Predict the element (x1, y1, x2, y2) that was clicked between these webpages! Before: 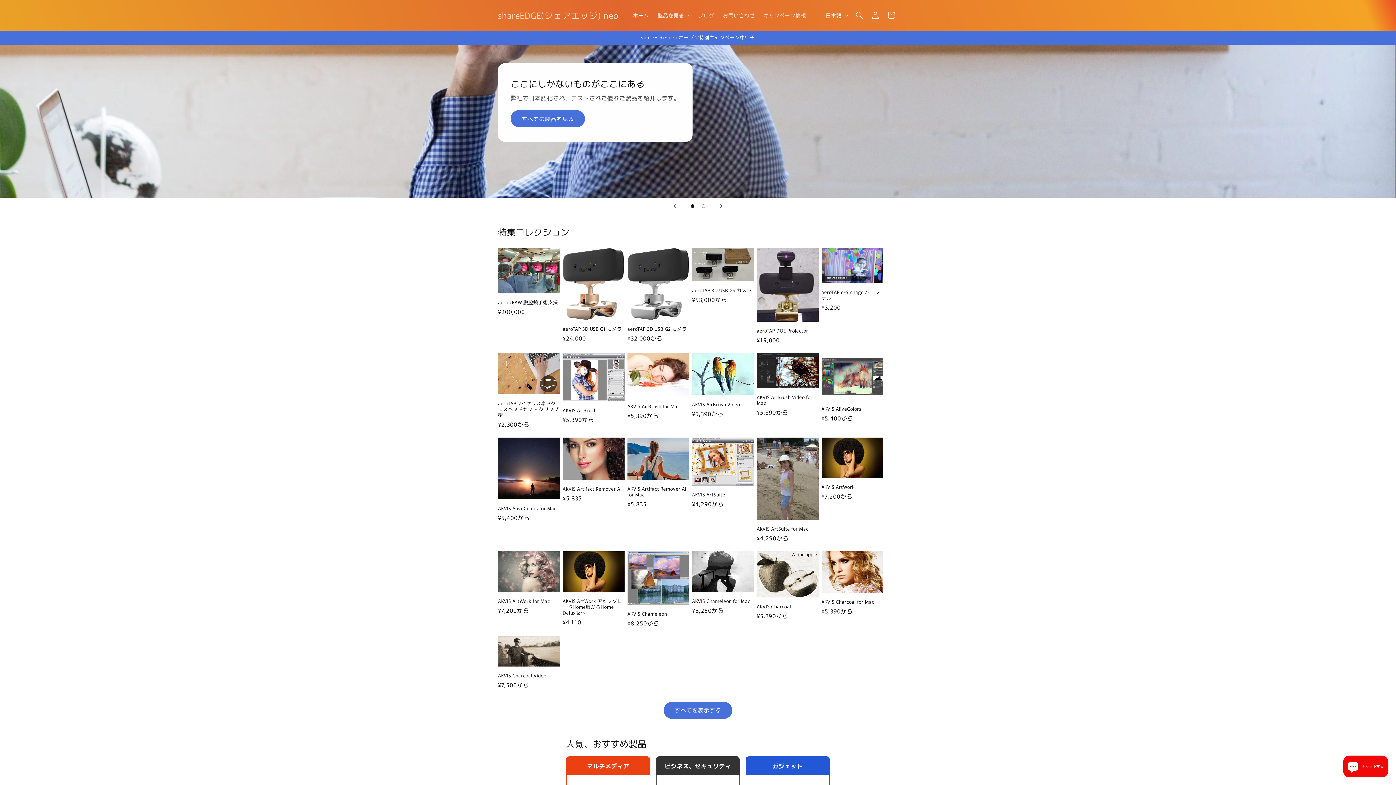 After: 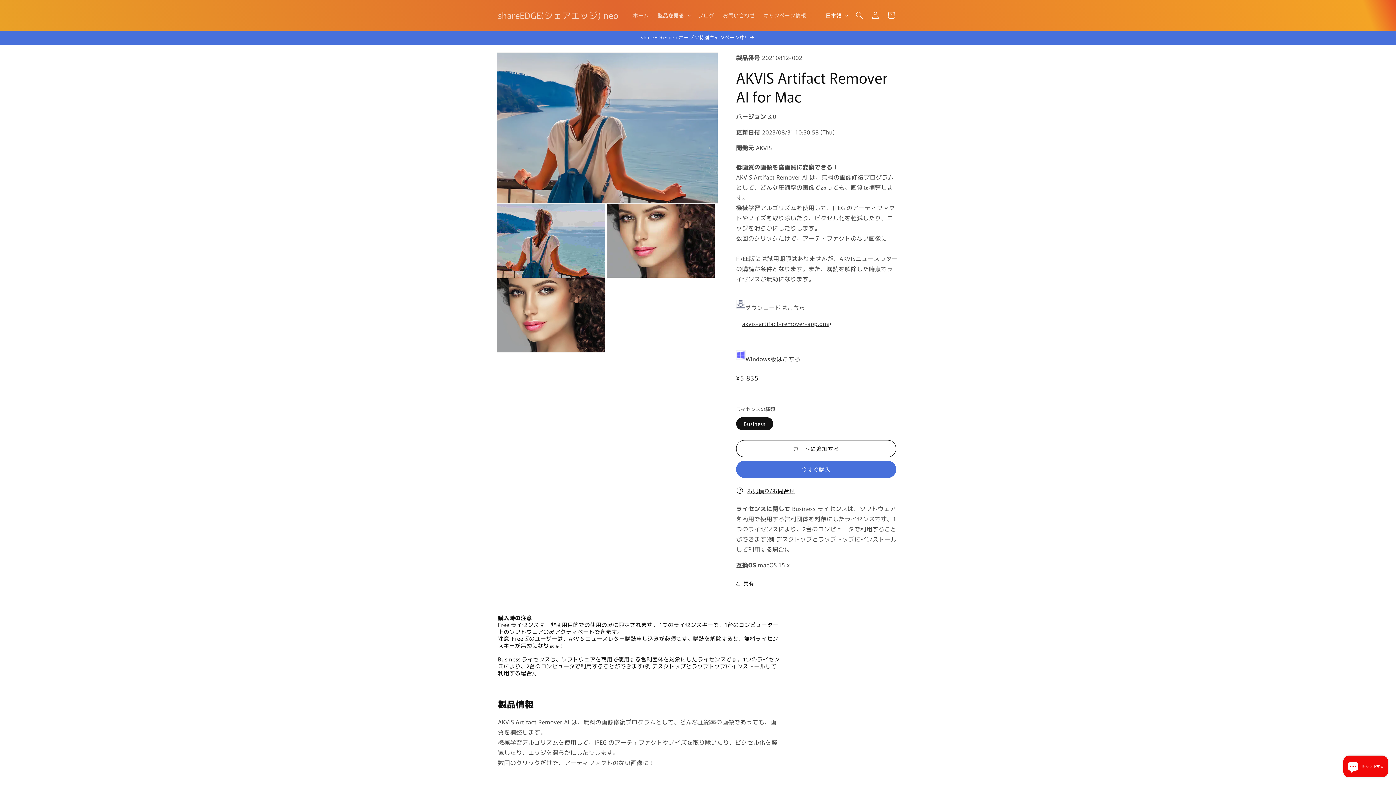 Action: label: AKVIS Artifact Remover AI for Mac bbox: (627, 486, 689, 497)